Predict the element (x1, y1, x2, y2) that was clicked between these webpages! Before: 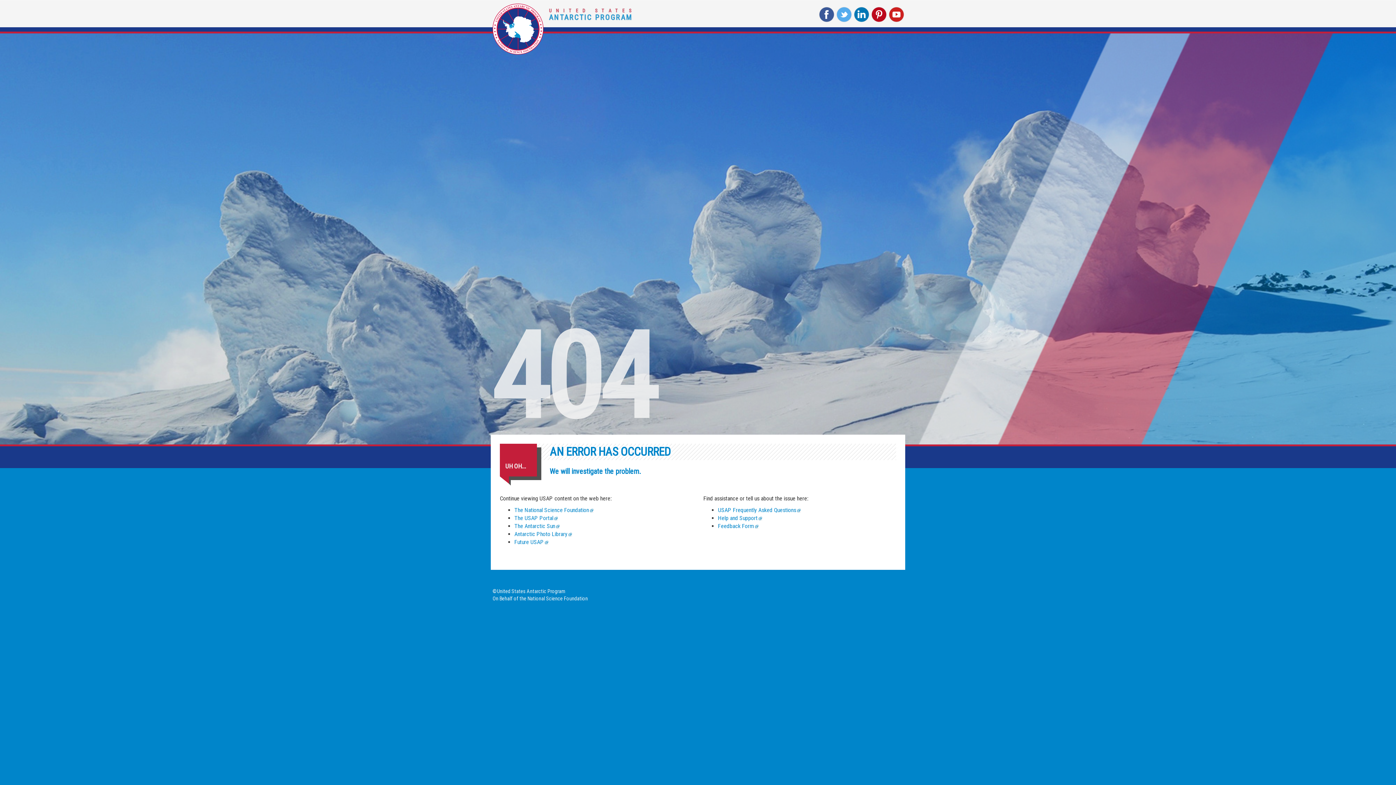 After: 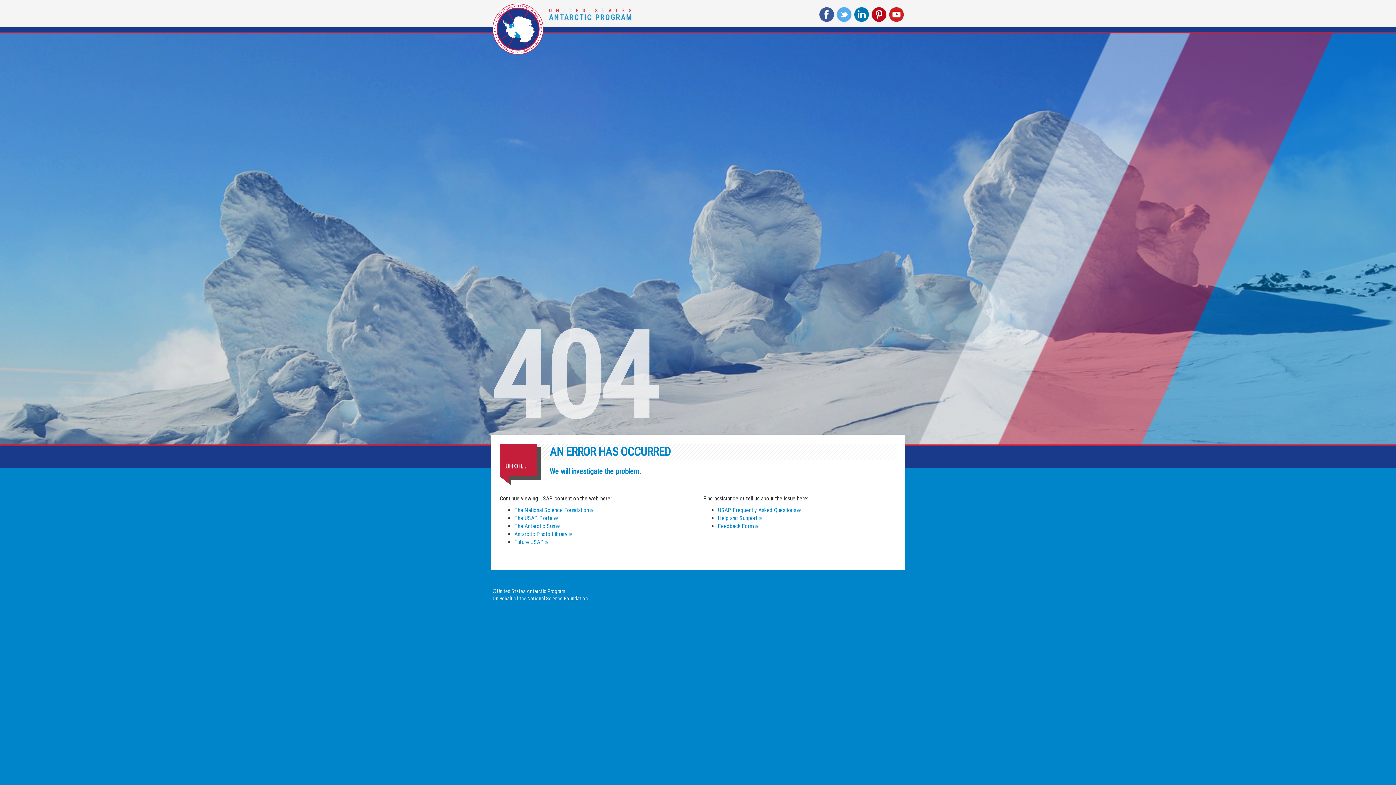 Action: label: NSF Facebook Page bbox: (818, 7, 835, 23)